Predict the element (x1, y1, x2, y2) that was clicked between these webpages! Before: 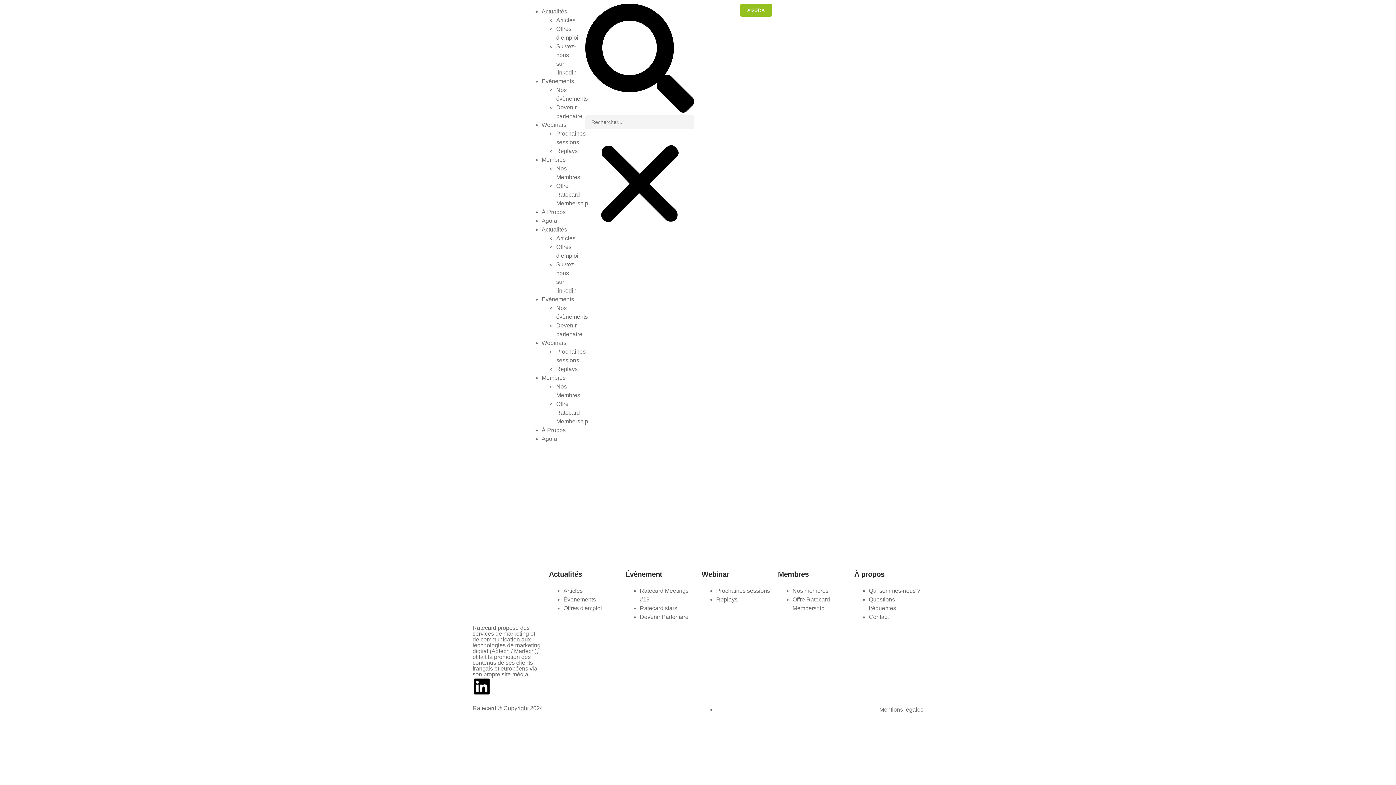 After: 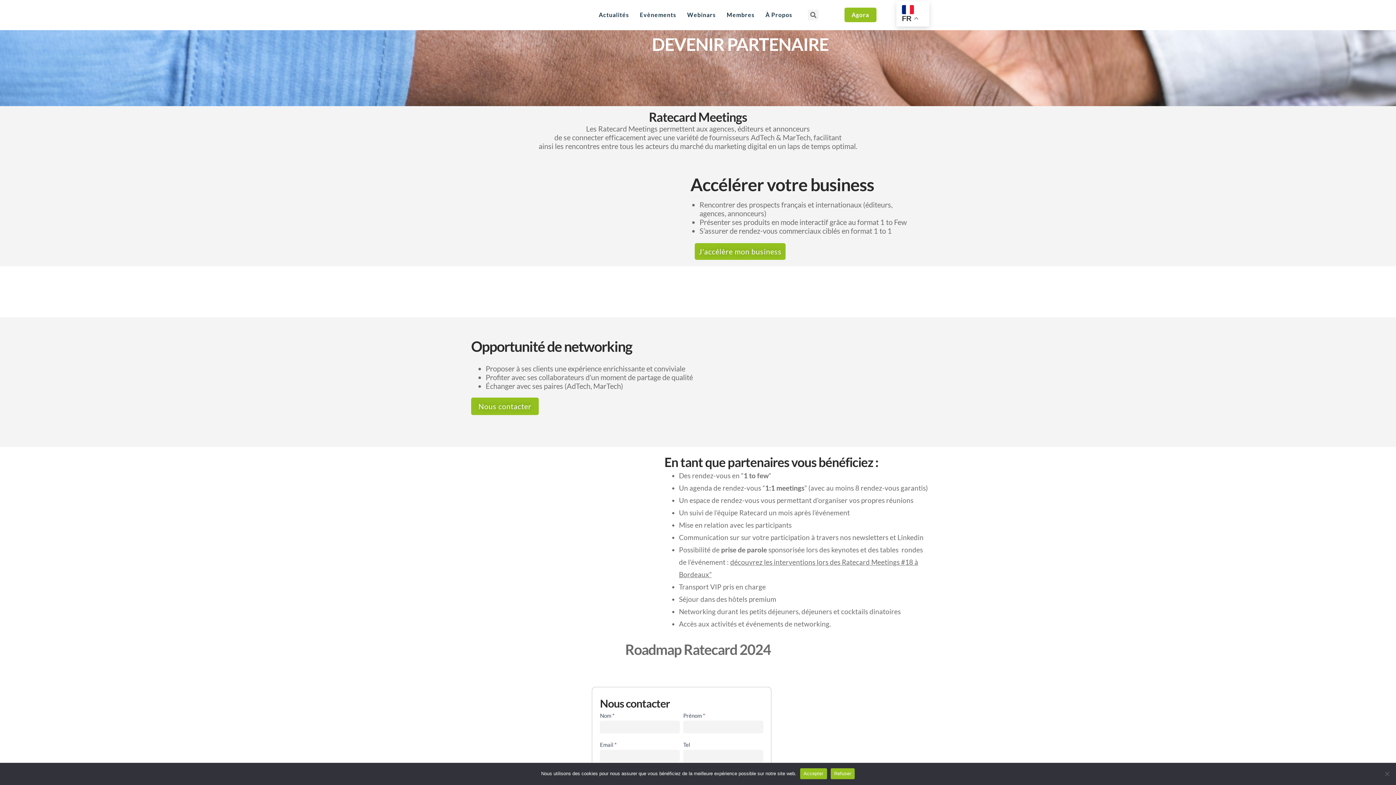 Action: bbox: (639, 614, 688, 620) label: Devenir Partenaire